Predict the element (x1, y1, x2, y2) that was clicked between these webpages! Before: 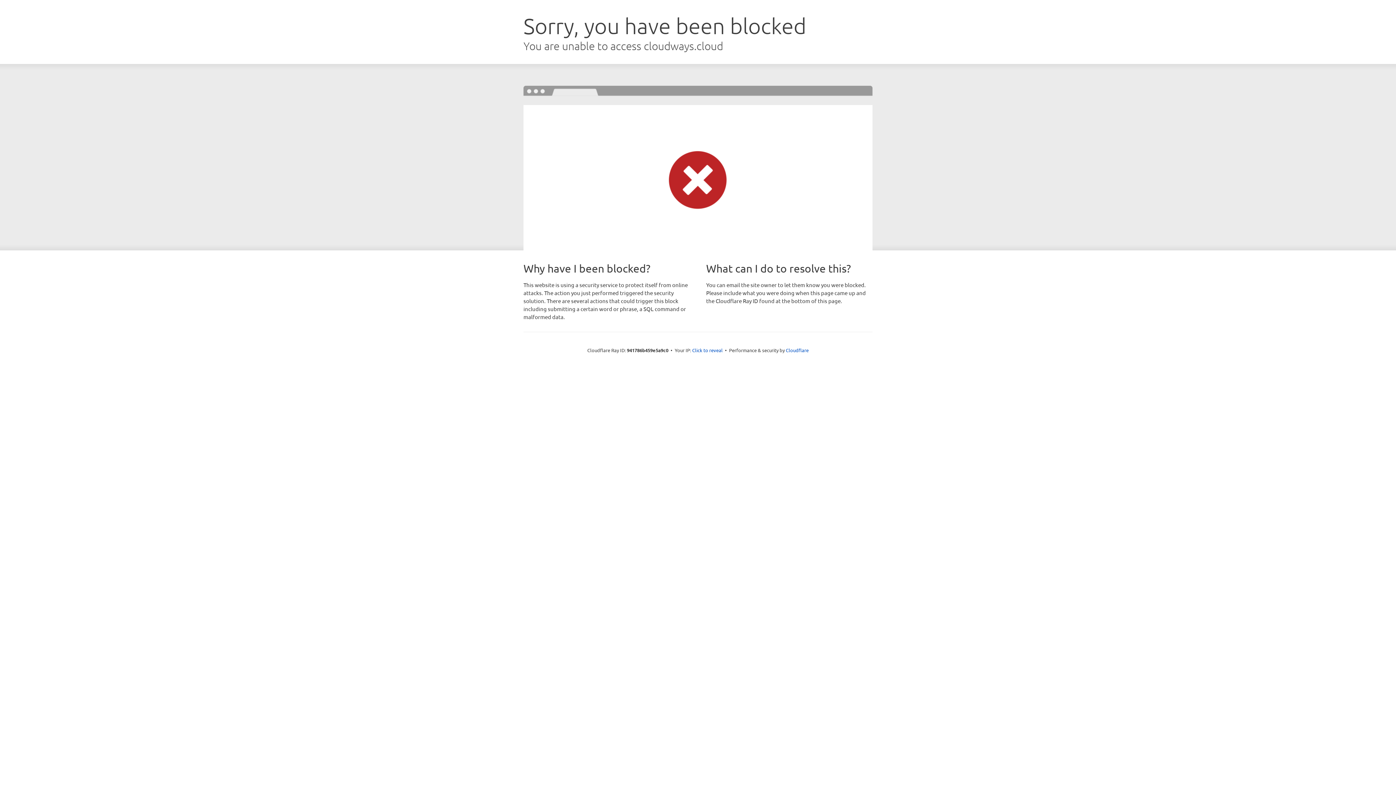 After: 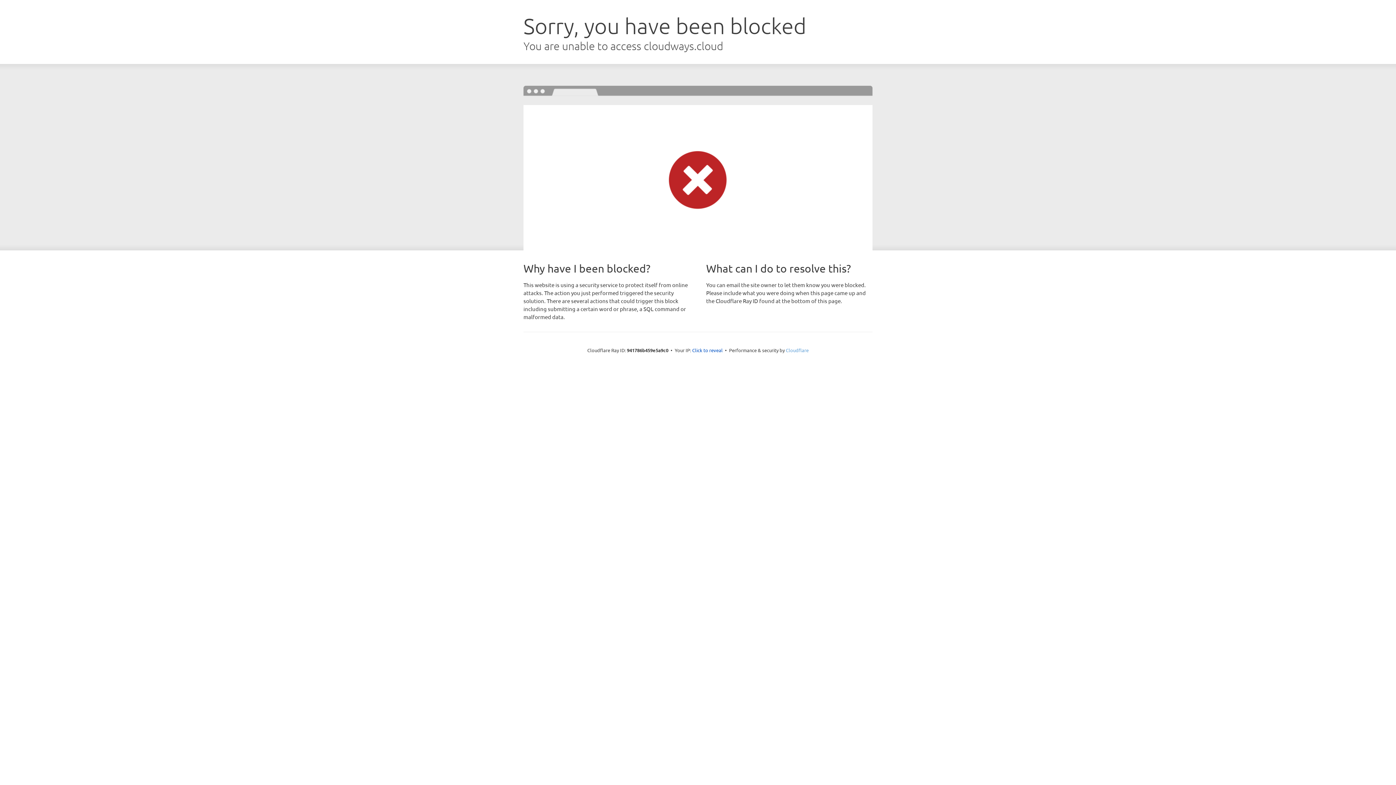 Action: label: Cloudflare bbox: (786, 347, 808, 353)